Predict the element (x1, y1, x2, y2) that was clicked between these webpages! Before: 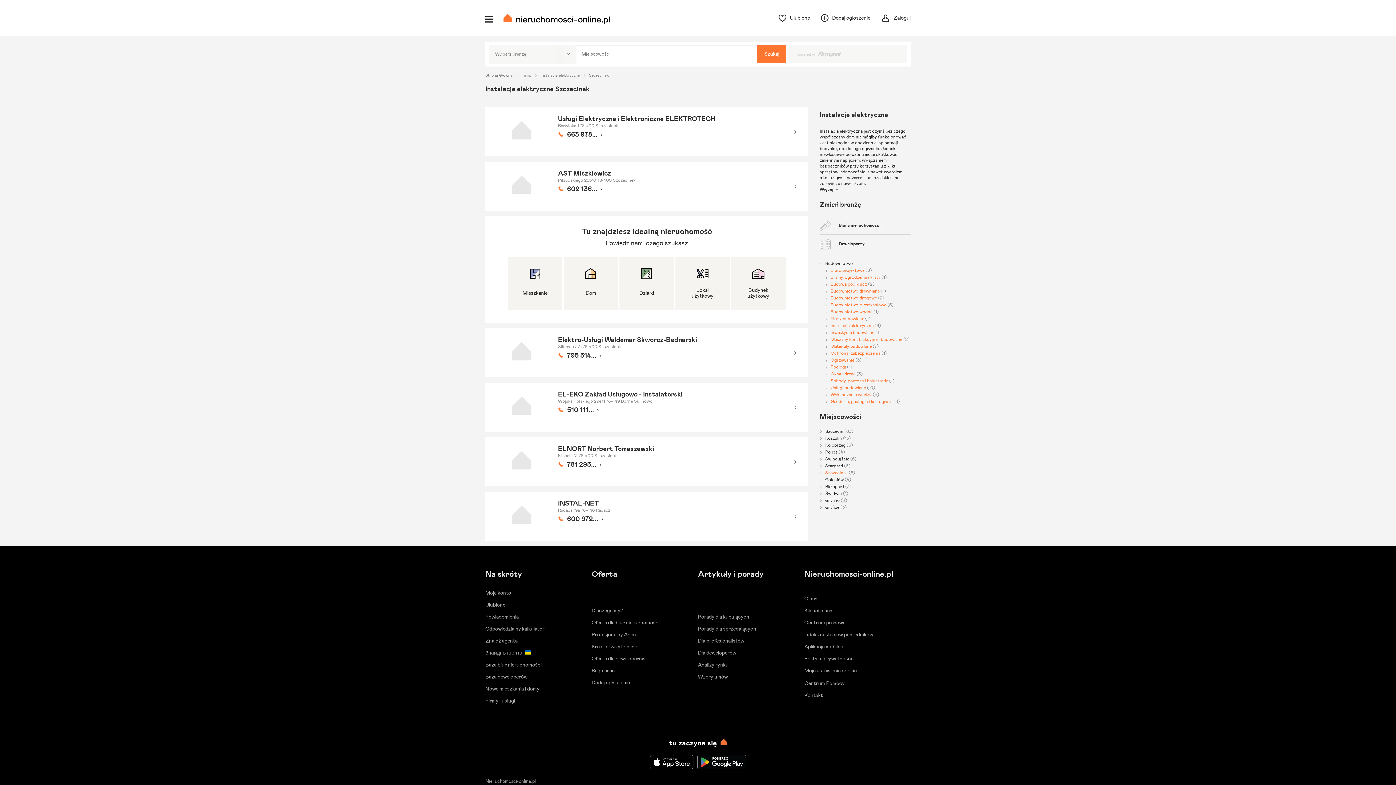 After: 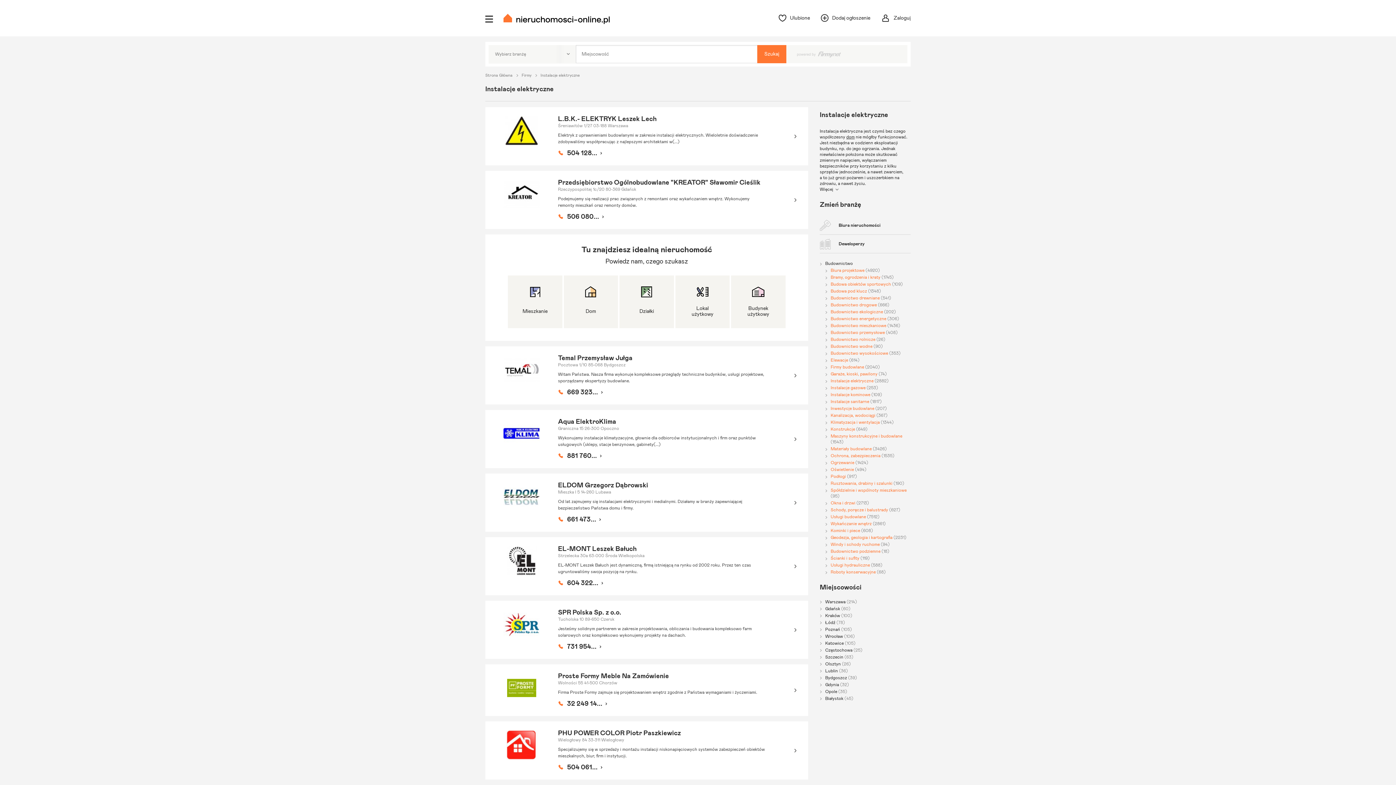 Action: label: Instalacje elektryczne bbox: (540, 73, 585, 77)